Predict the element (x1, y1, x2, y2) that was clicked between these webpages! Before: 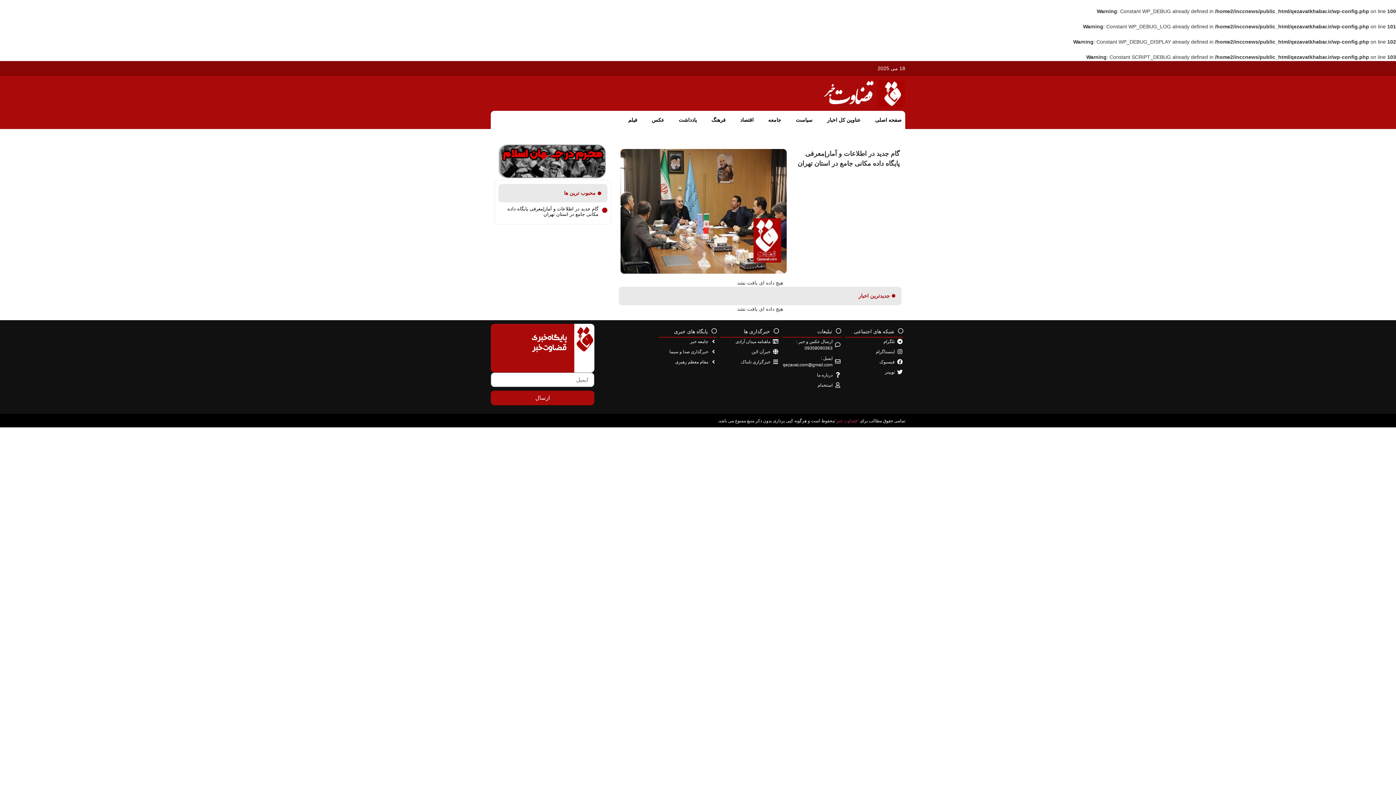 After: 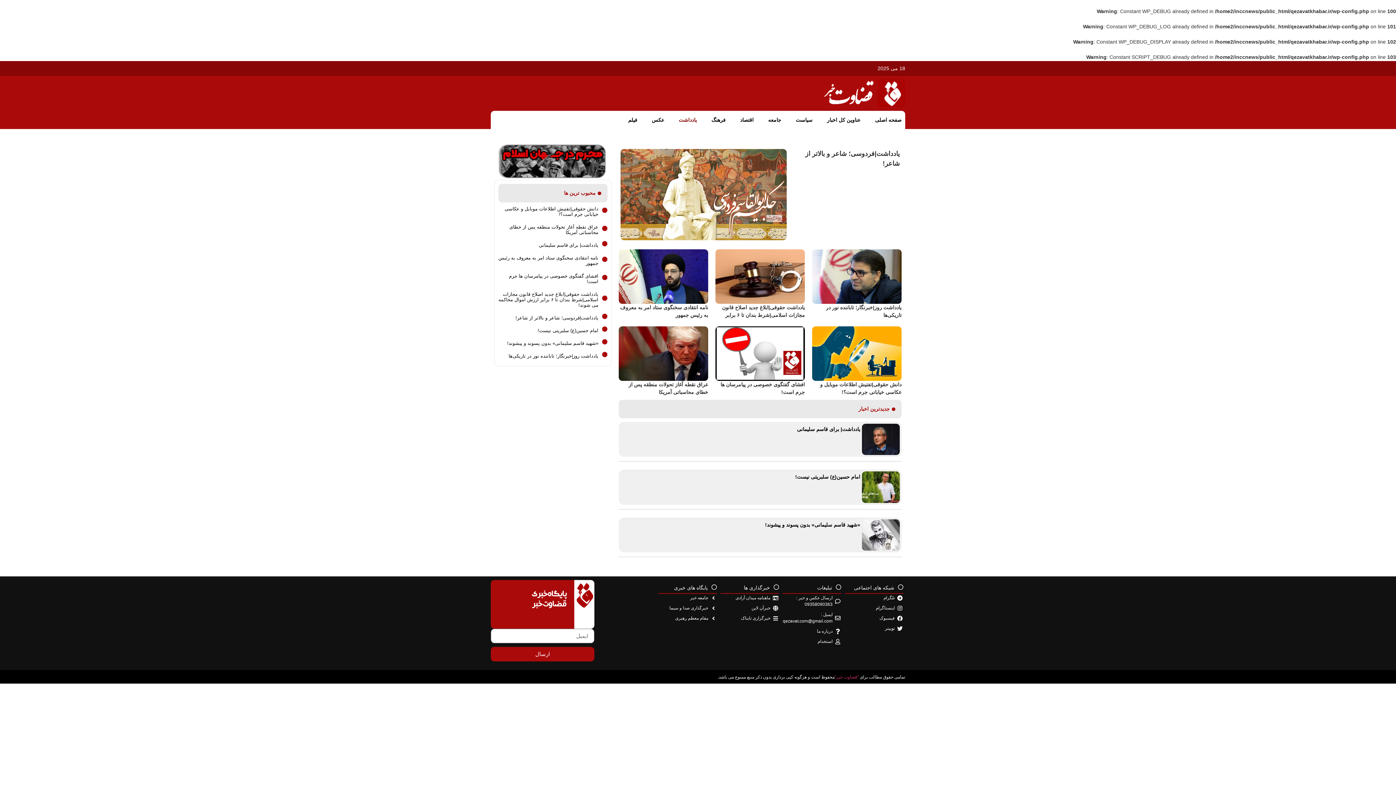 Action: bbox: (678, 114, 697, 125) label: یادداشت